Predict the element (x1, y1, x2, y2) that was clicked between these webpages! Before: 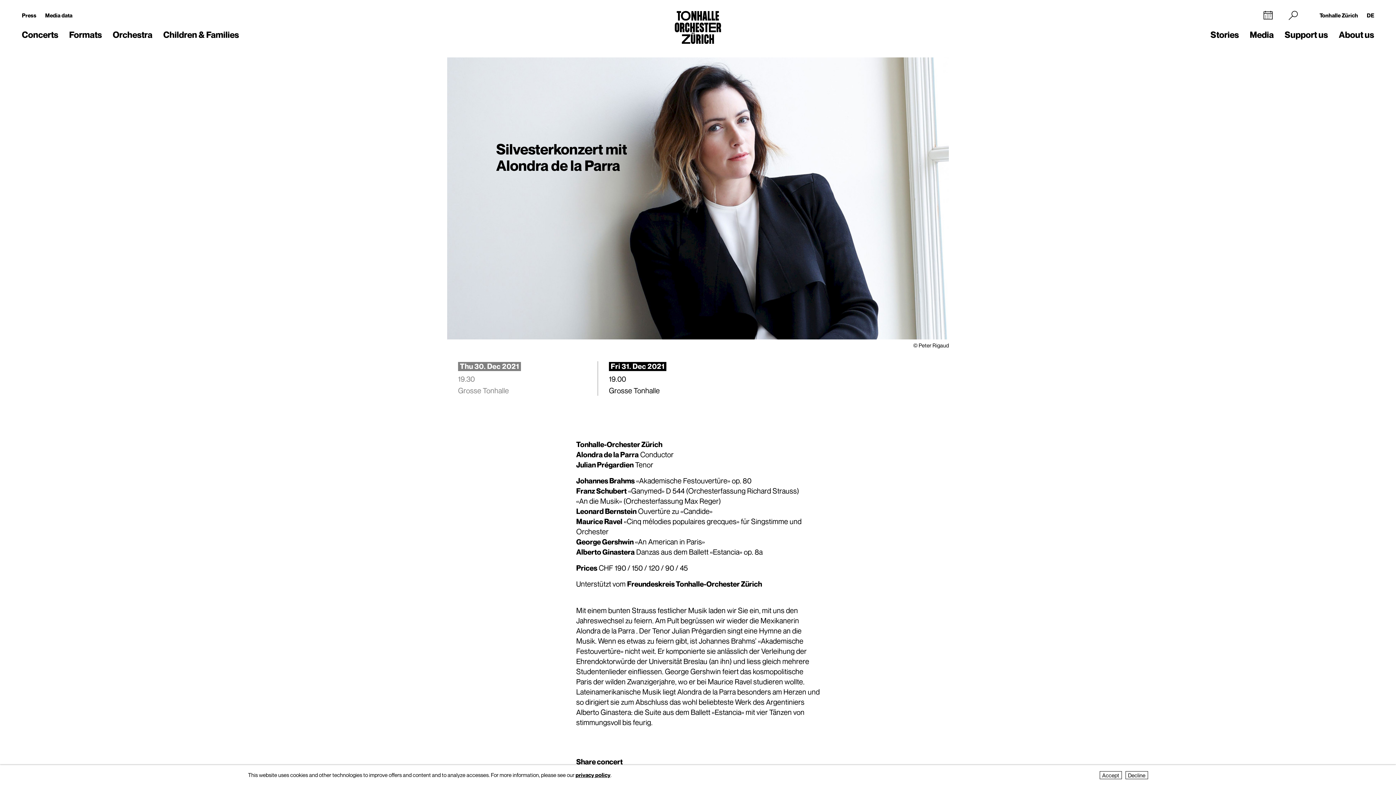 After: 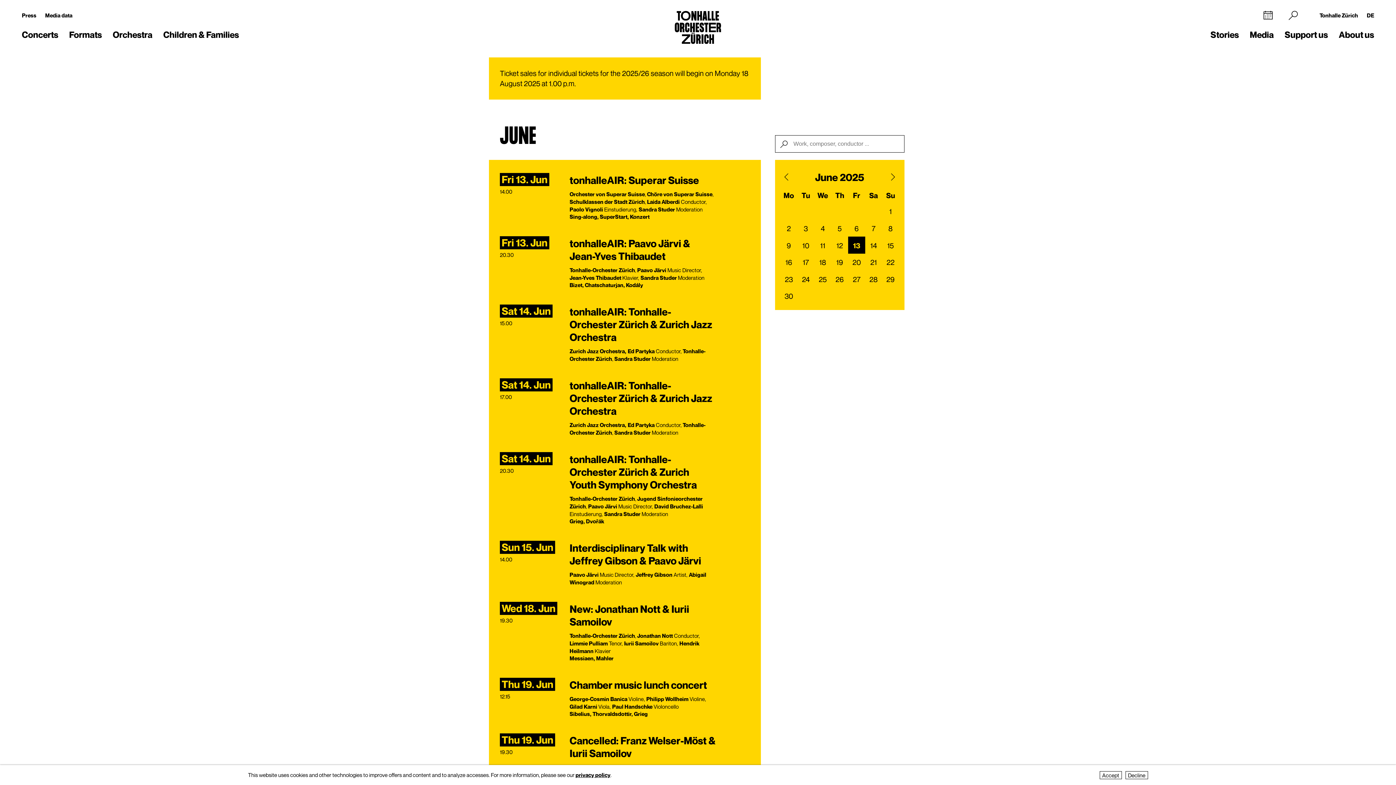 Action: bbox: (1263, 10, 1273, 20)